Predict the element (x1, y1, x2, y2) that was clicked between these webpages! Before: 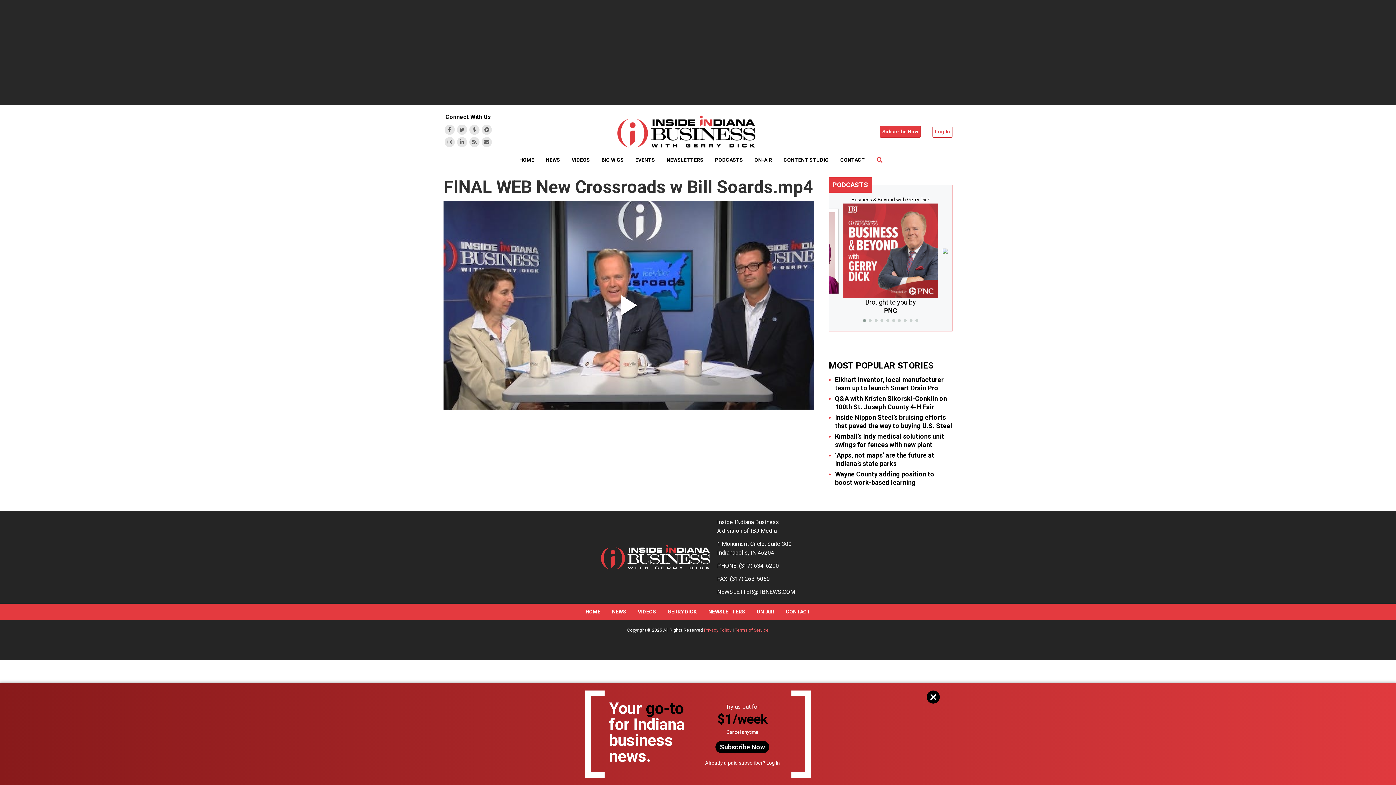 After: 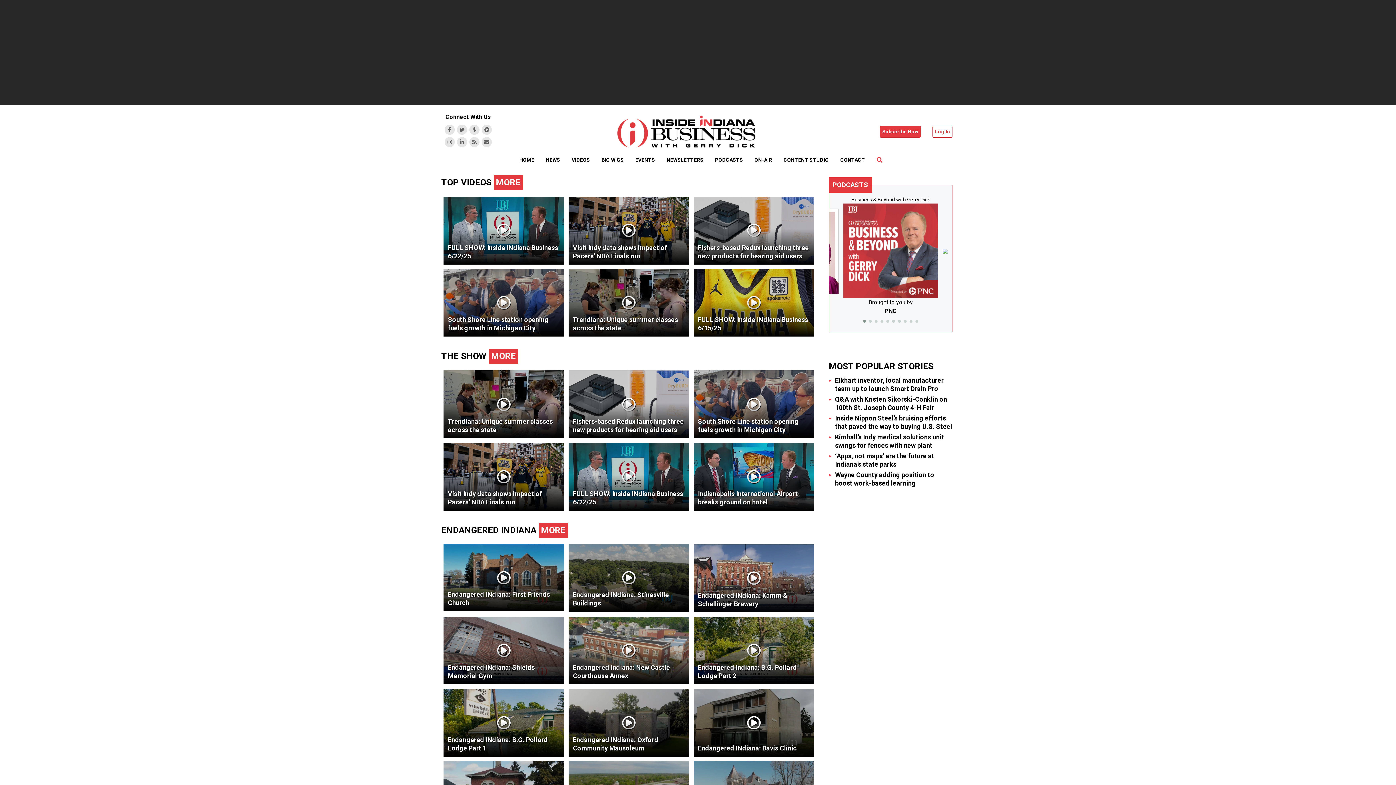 Action: label: VIDEOS bbox: (566, 150, 595, 169)